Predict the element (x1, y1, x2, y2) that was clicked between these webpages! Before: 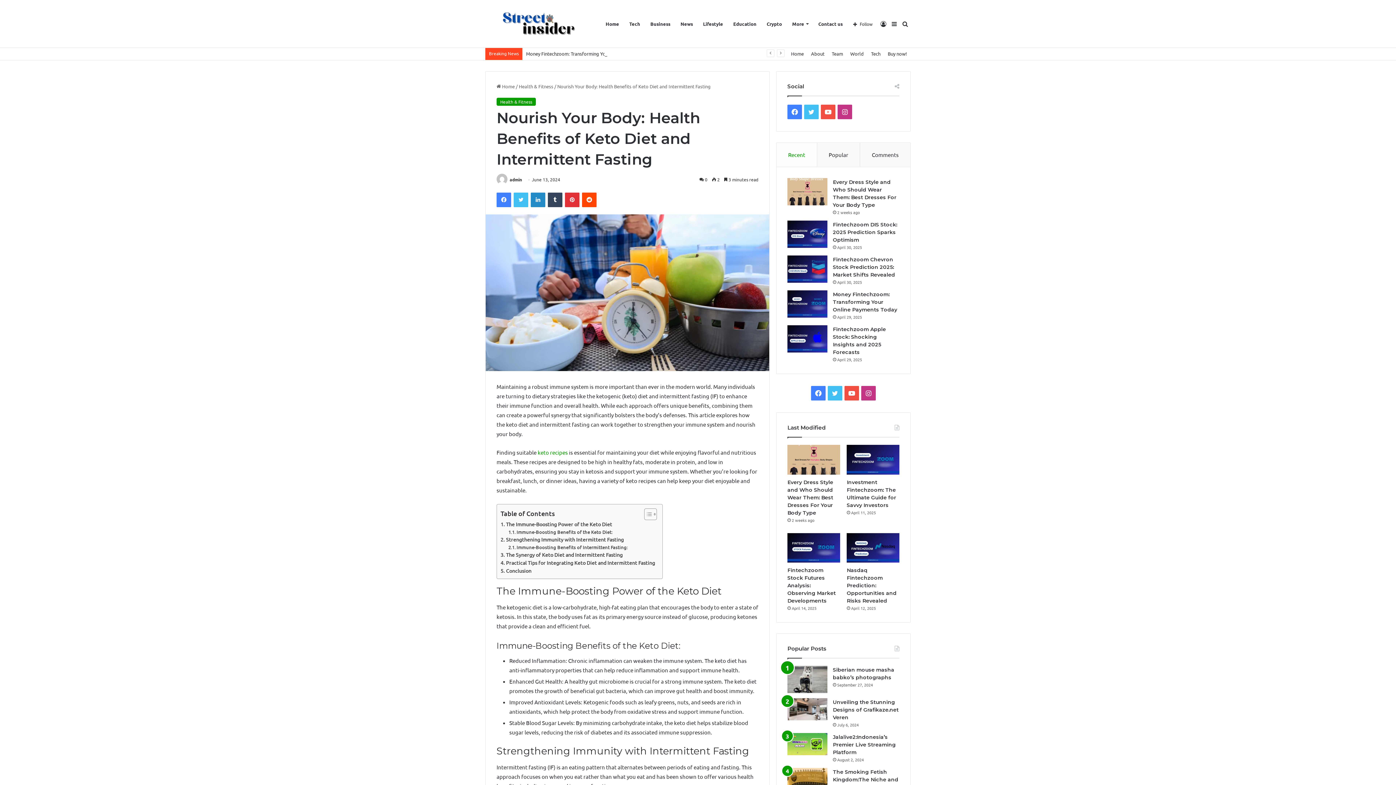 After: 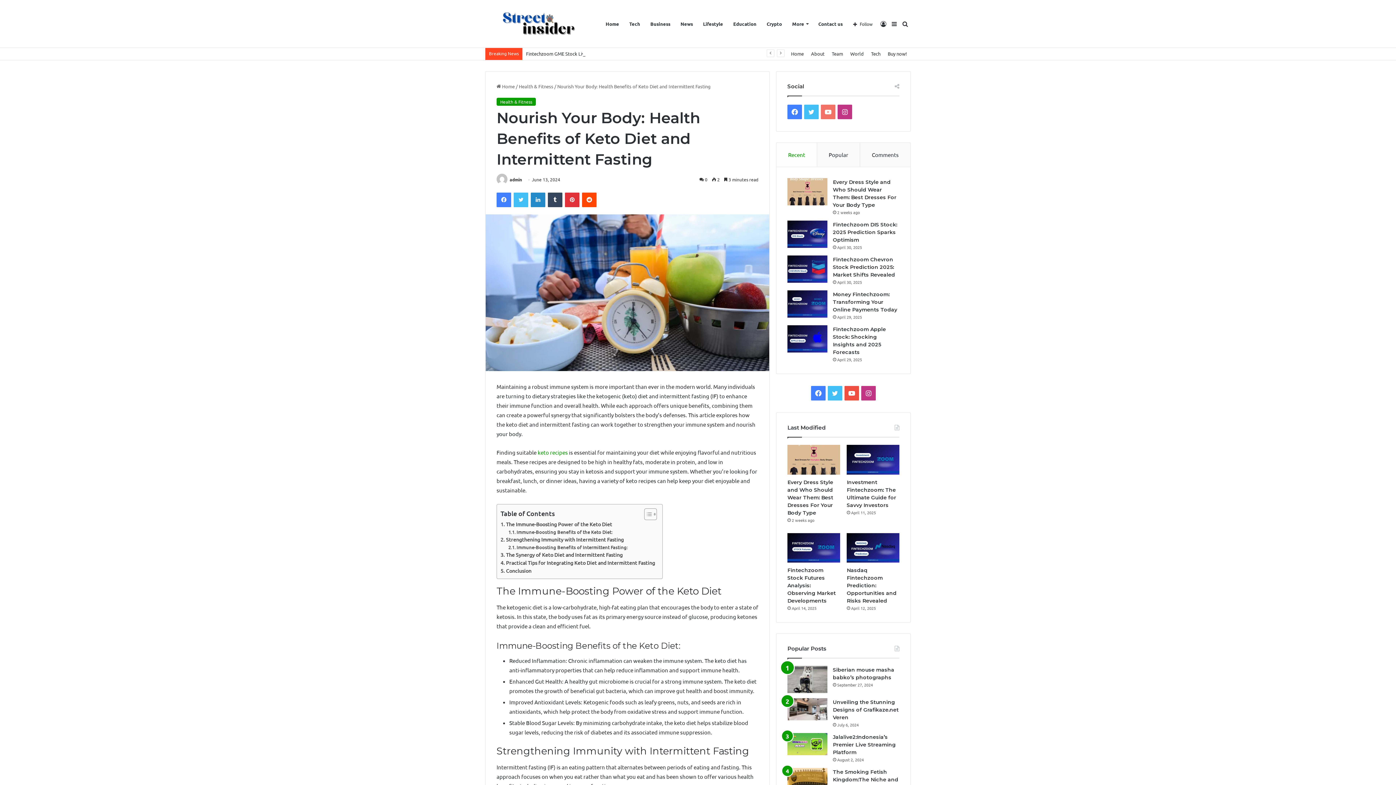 Action: bbox: (821, 104, 835, 119) label: YouTube